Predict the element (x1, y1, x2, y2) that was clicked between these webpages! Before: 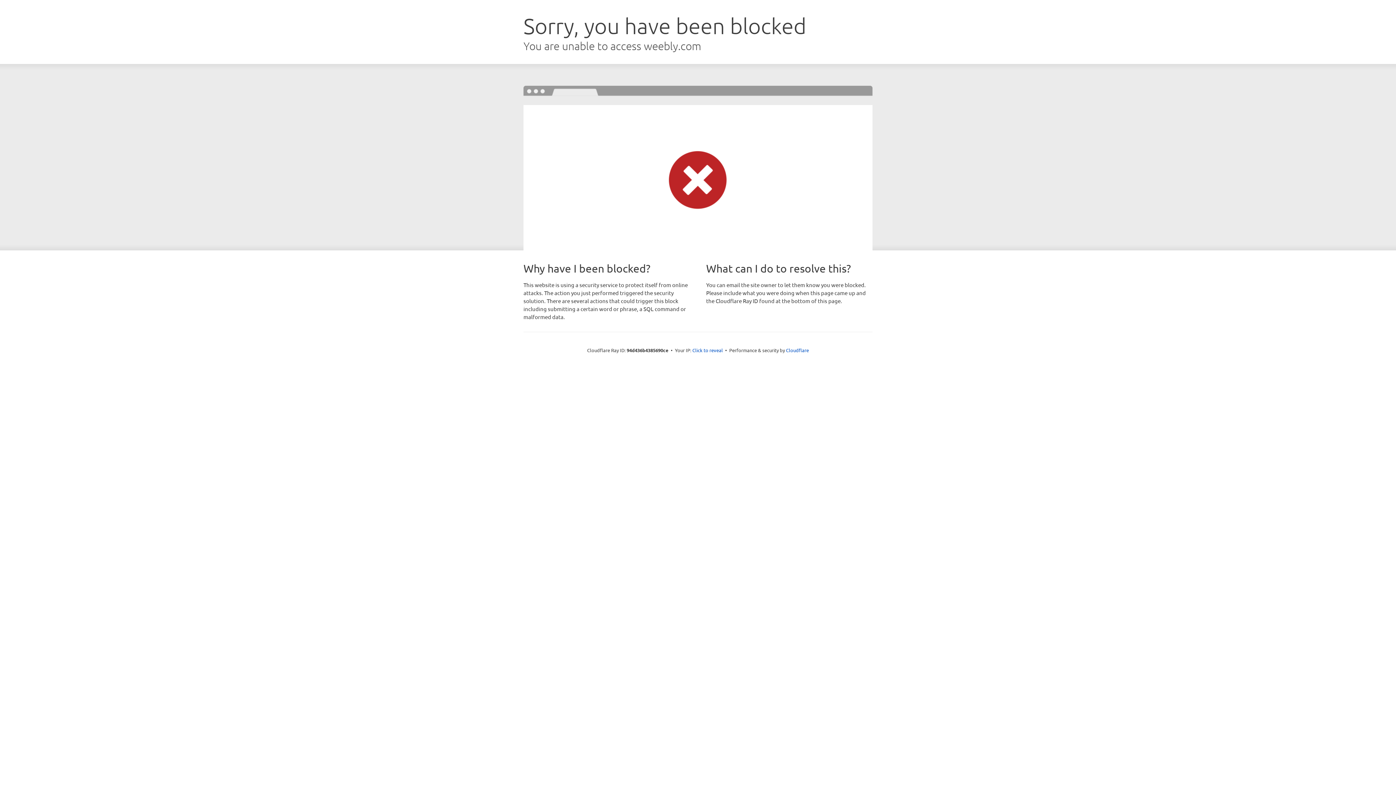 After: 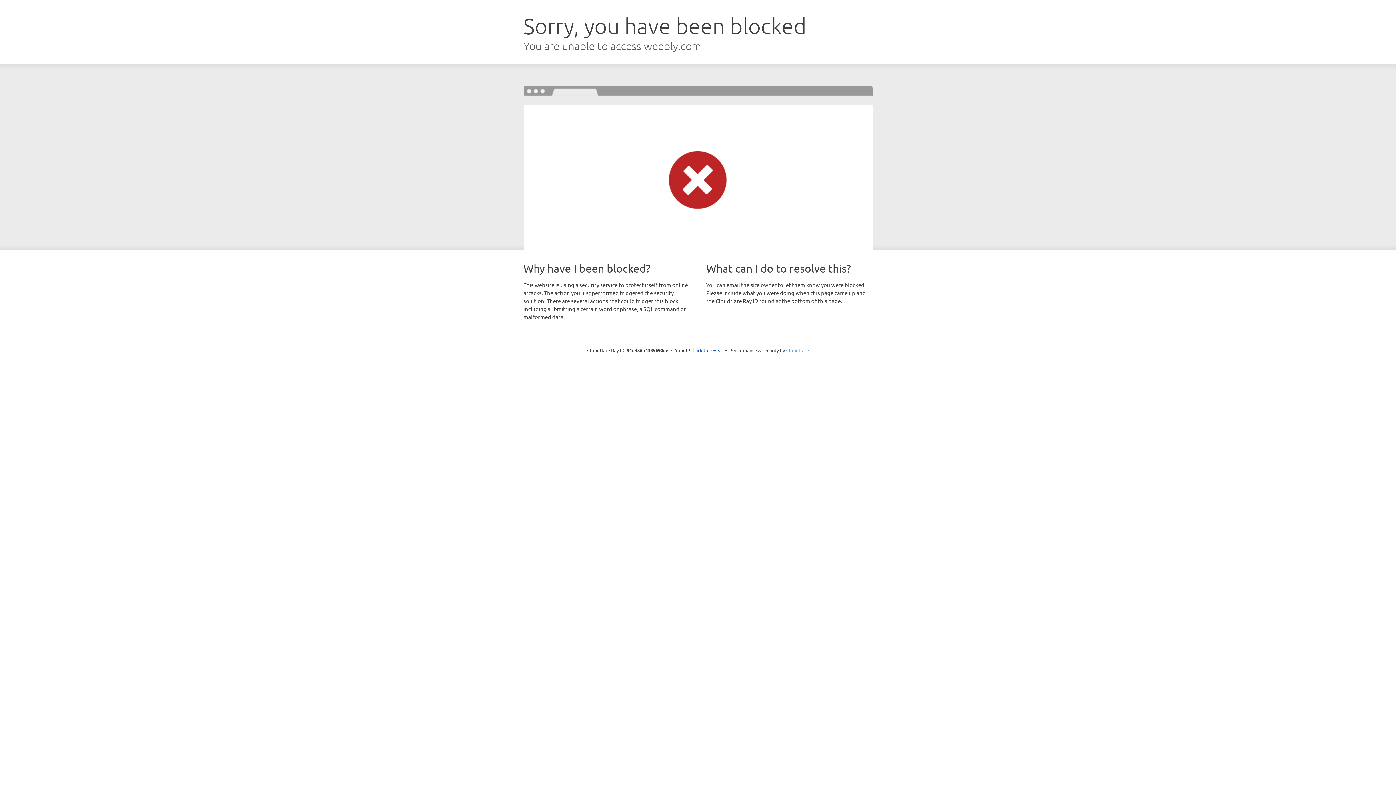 Action: bbox: (786, 347, 809, 353) label: Cloudflare